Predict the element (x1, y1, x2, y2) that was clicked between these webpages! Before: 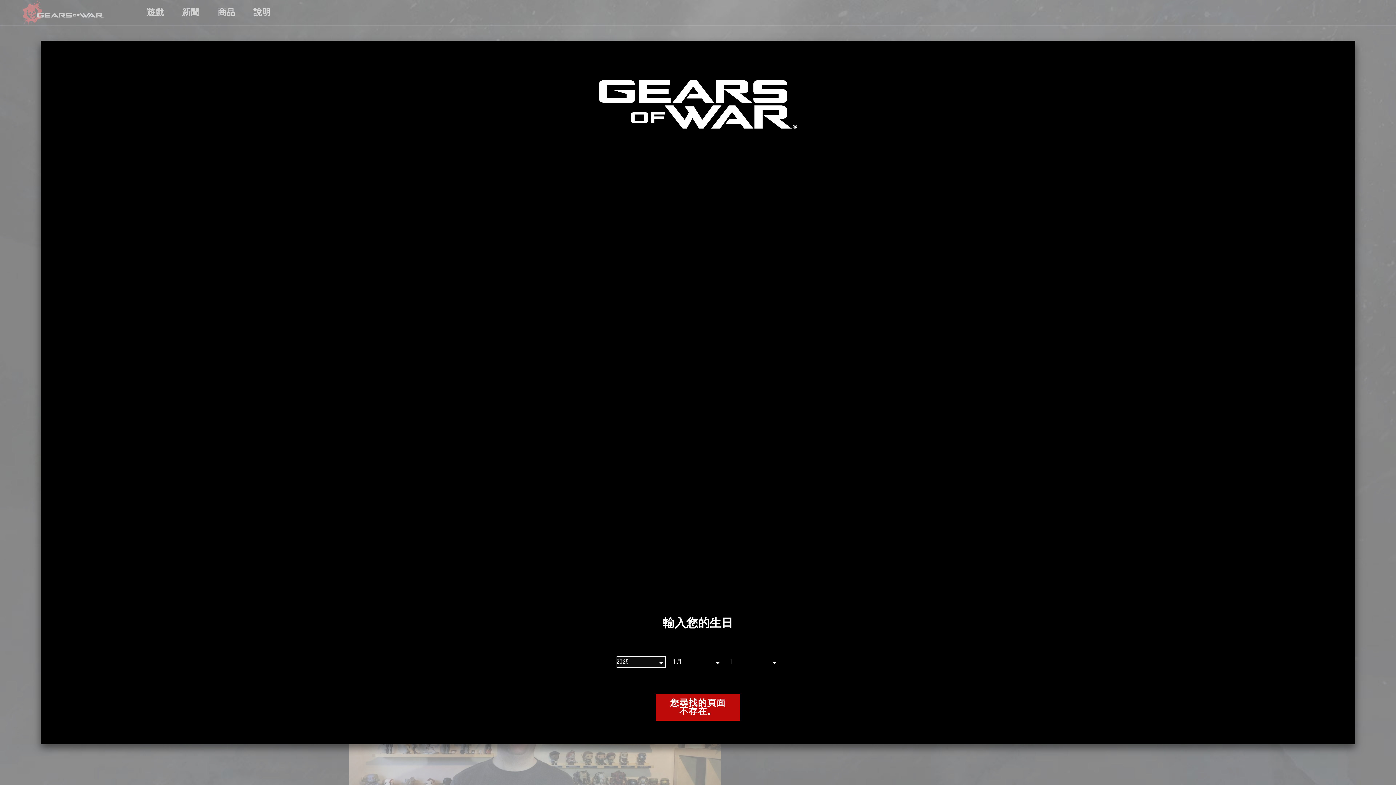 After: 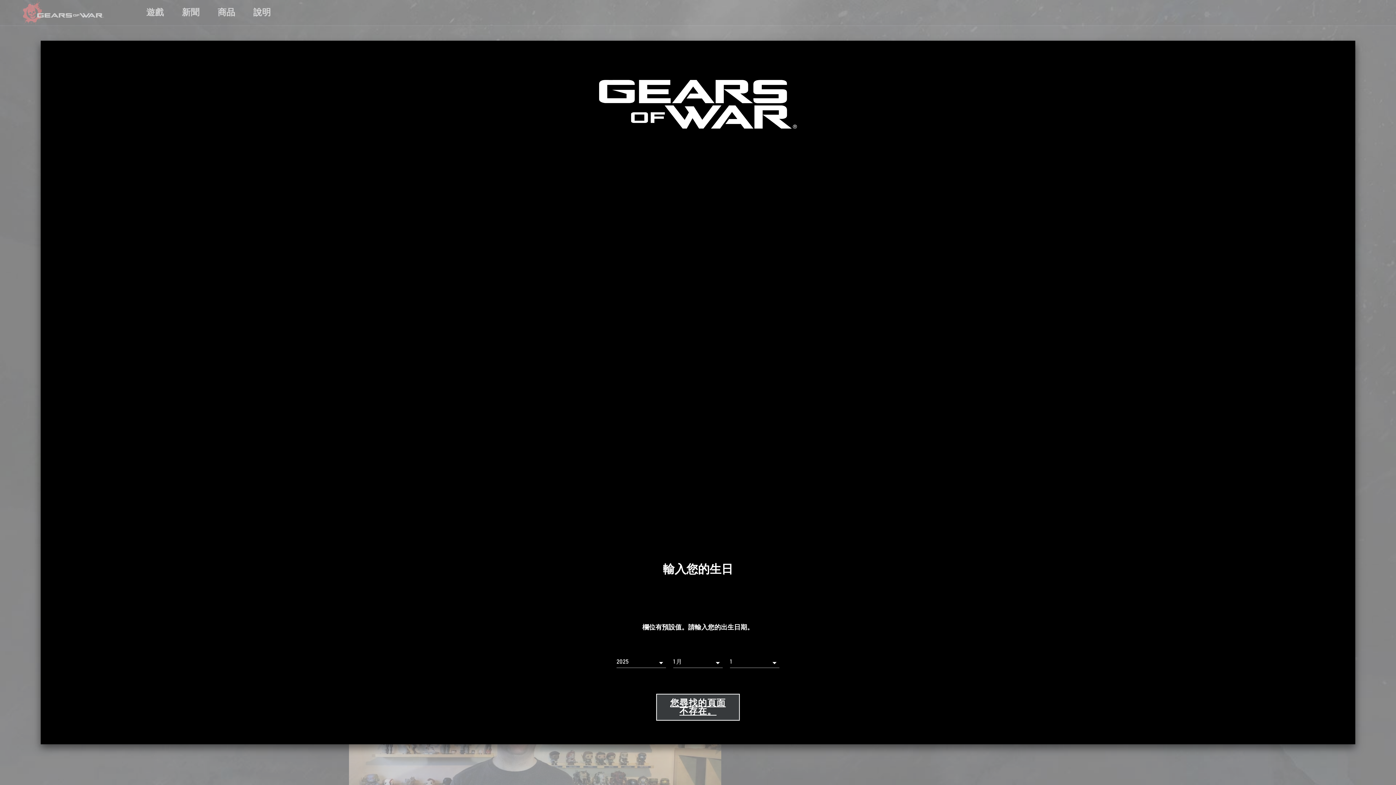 Action: label: 您尋找的頁面不存在。 bbox: (656, 694, 740, 721)